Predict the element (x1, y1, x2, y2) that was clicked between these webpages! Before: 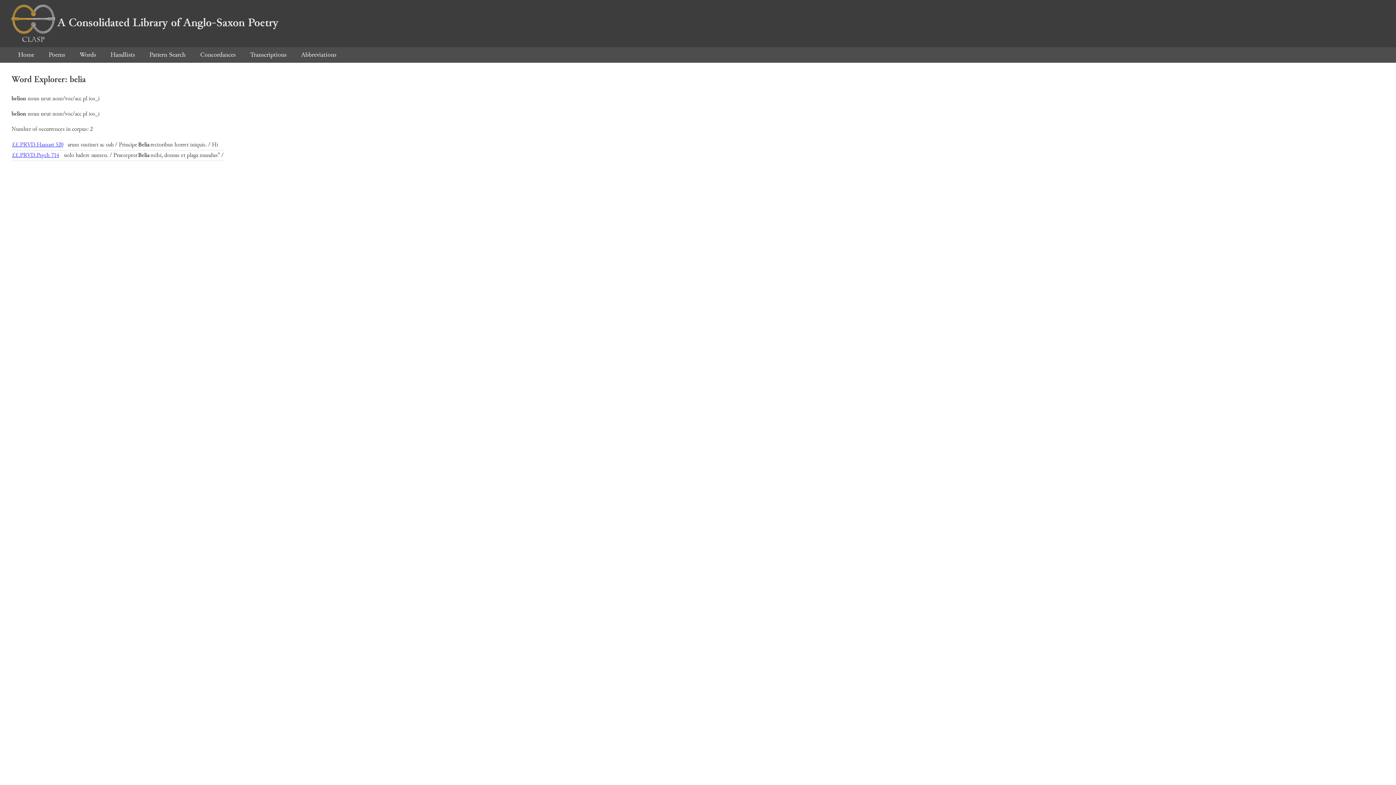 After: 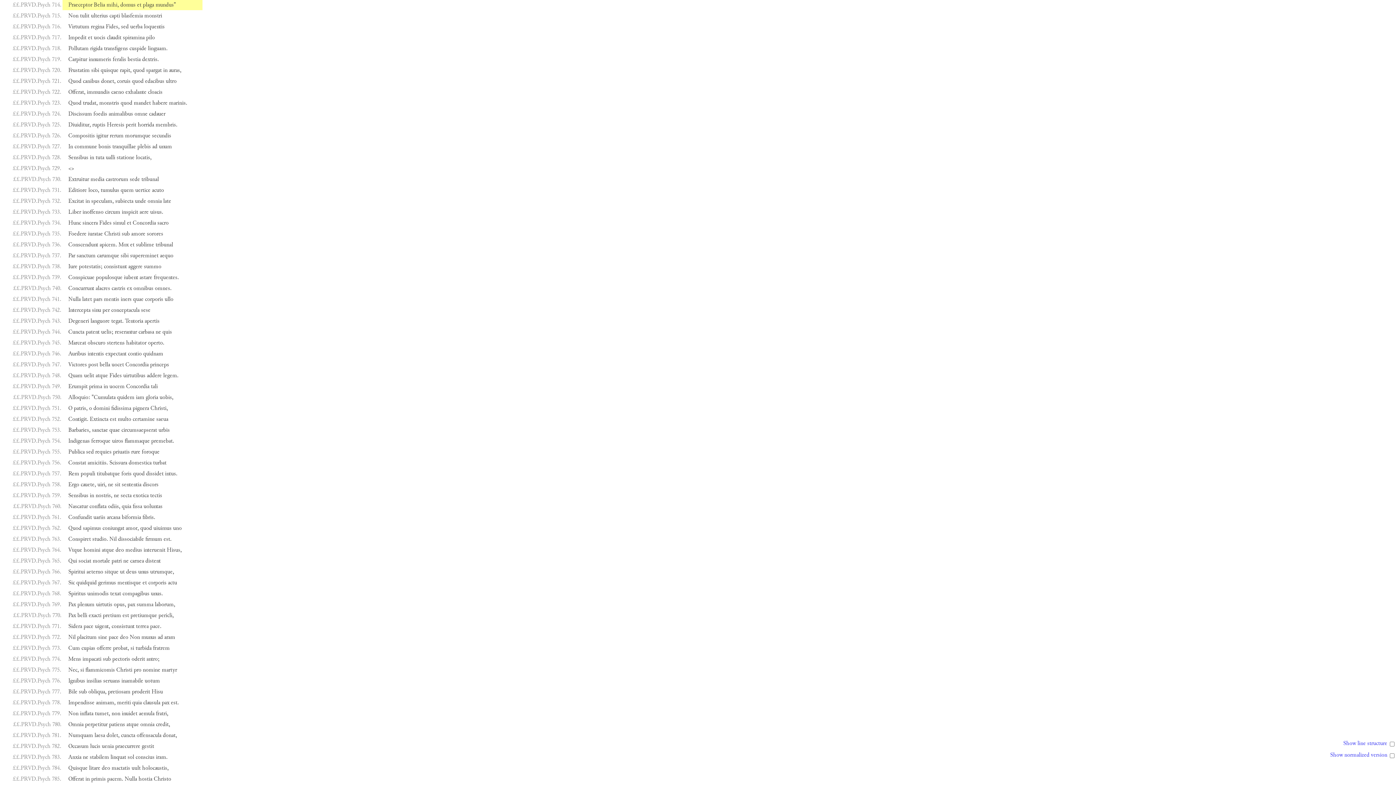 Action: label: ££.PRVD.Psych 714 bbox: (12, 151, 58, 159)